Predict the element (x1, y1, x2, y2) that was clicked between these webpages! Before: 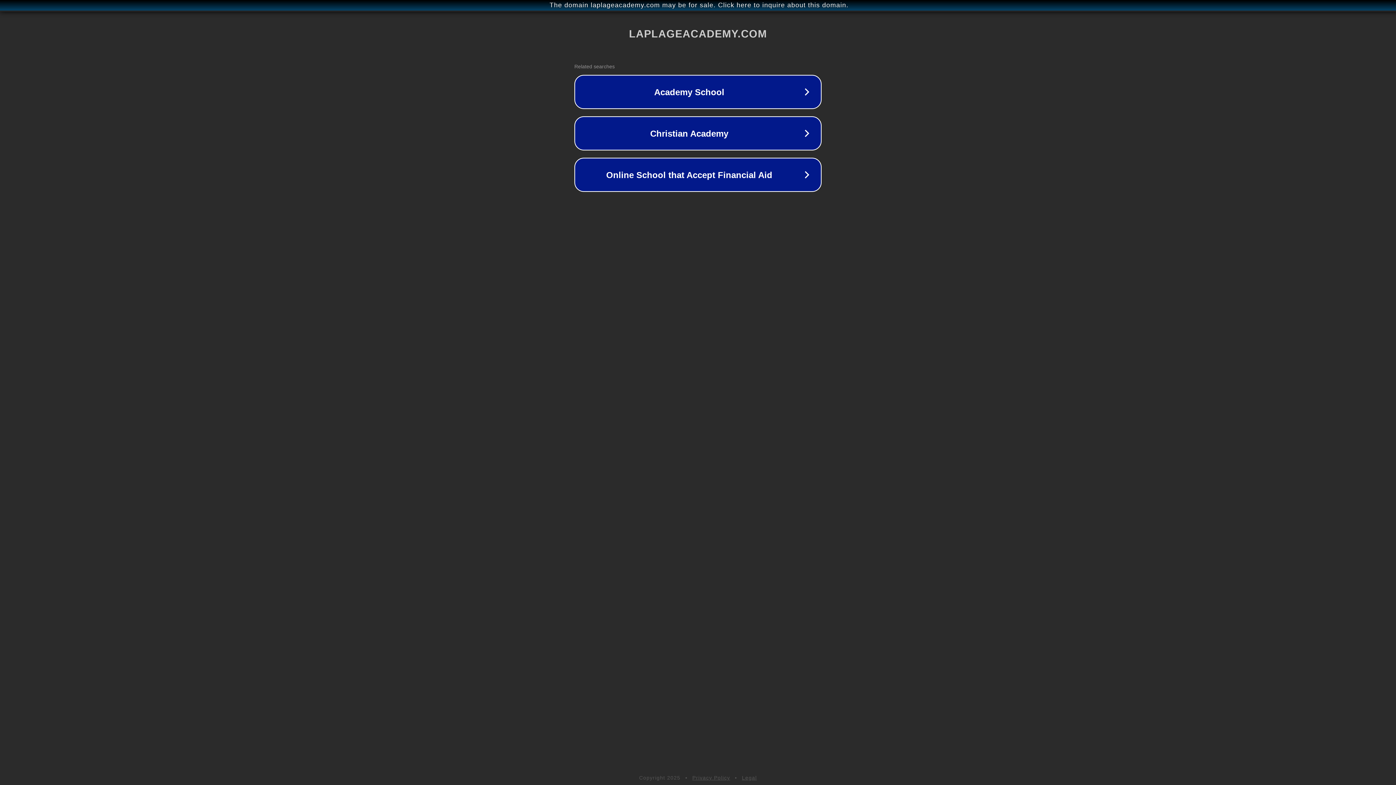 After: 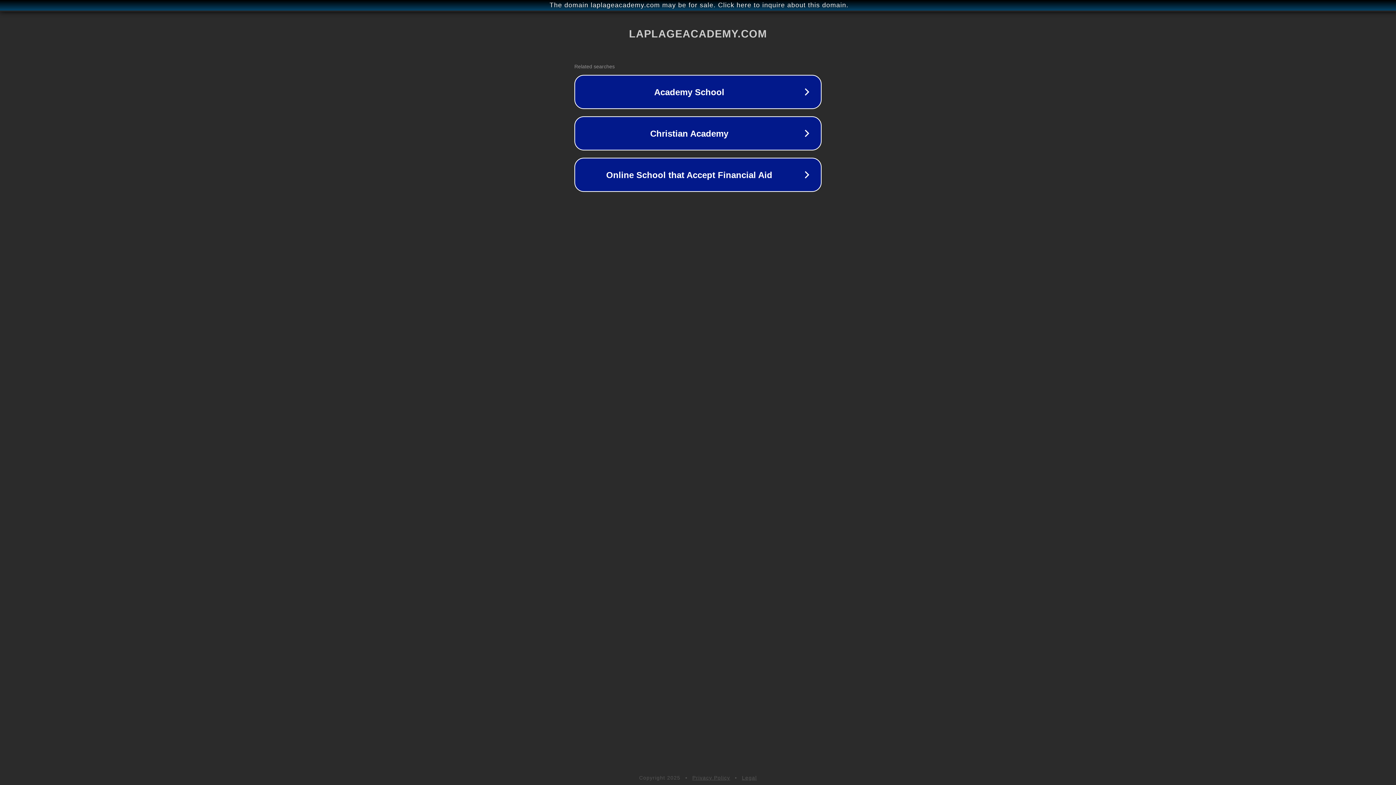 Action: label: Legal bbox: (742, 775, 757, 781)